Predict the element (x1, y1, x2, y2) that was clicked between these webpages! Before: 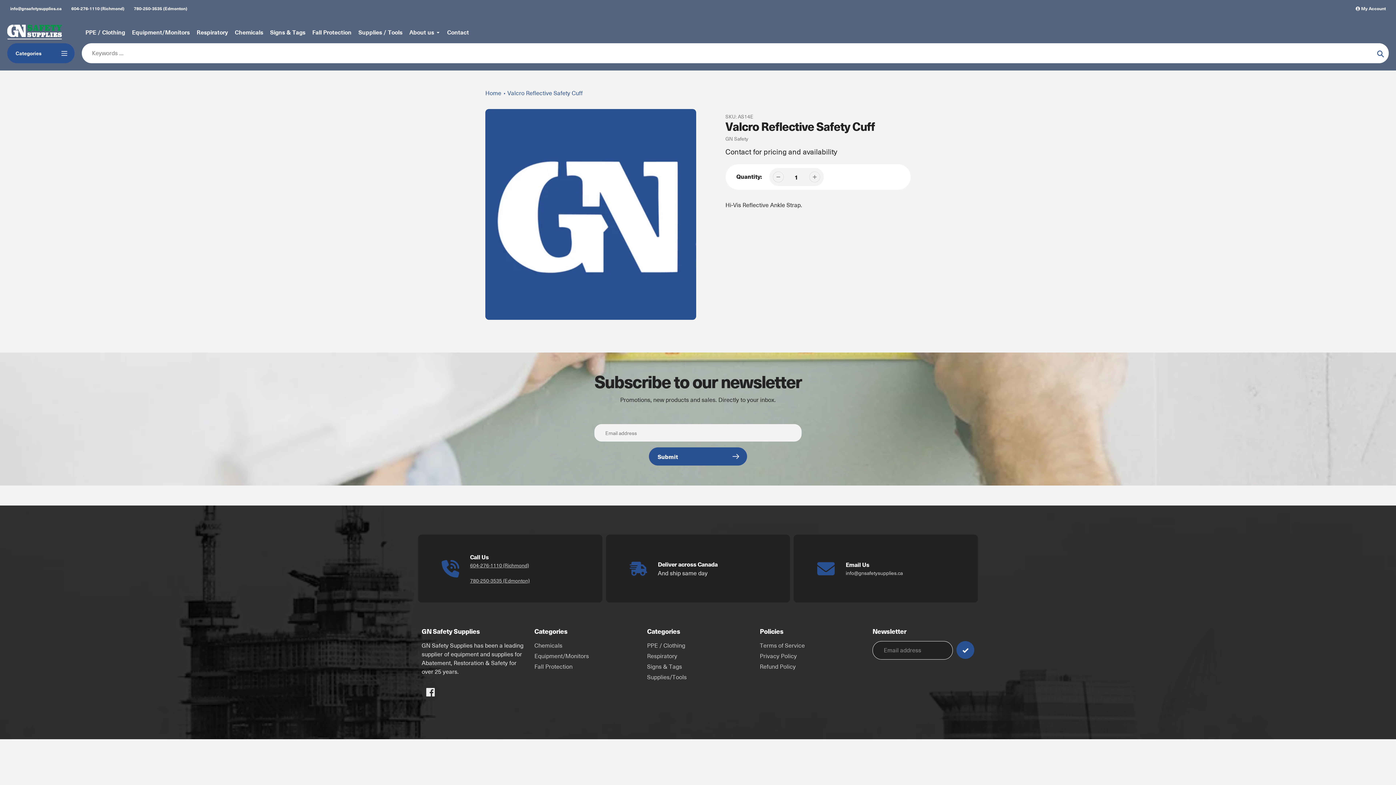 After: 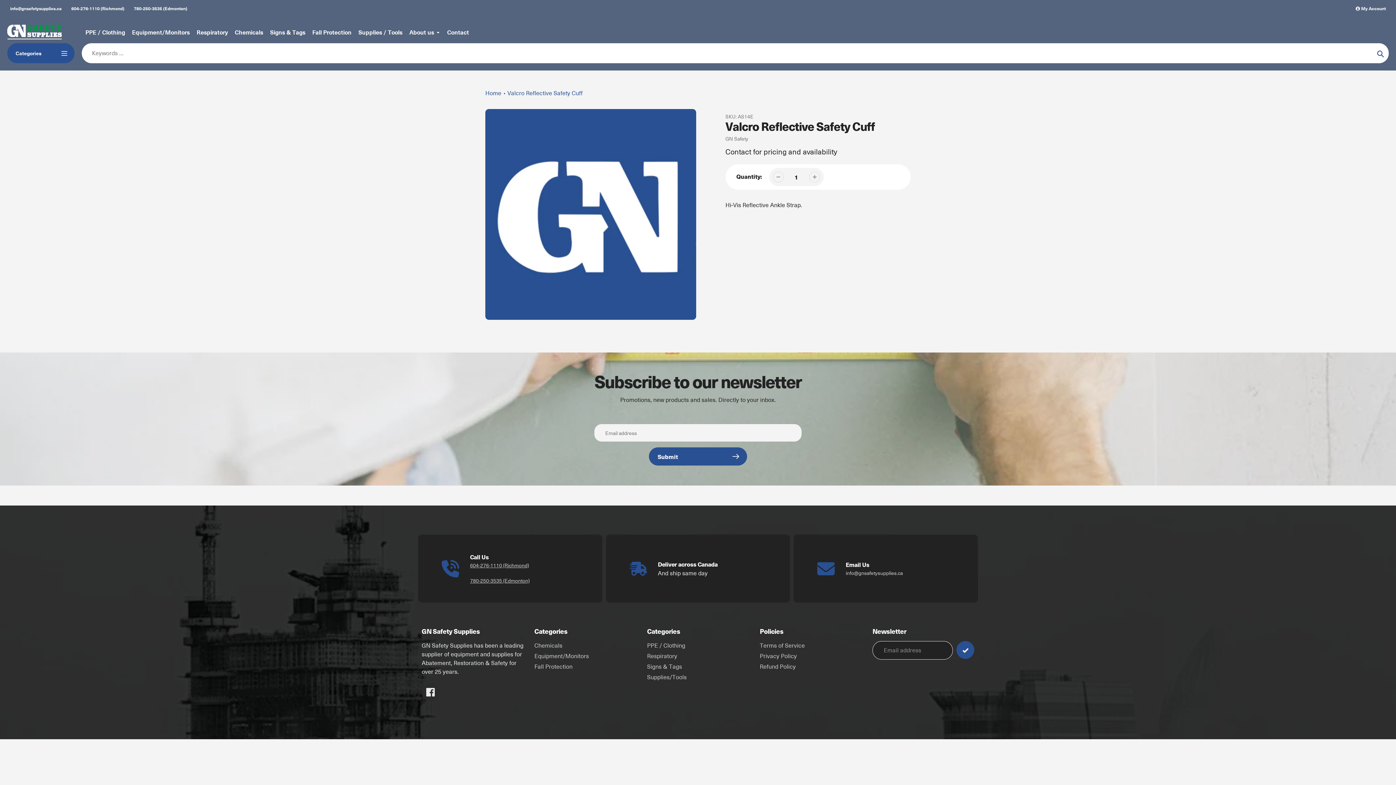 Action: label: 604-276-1110 (Richmond)

 bbox: (470, 561, 529, 569)